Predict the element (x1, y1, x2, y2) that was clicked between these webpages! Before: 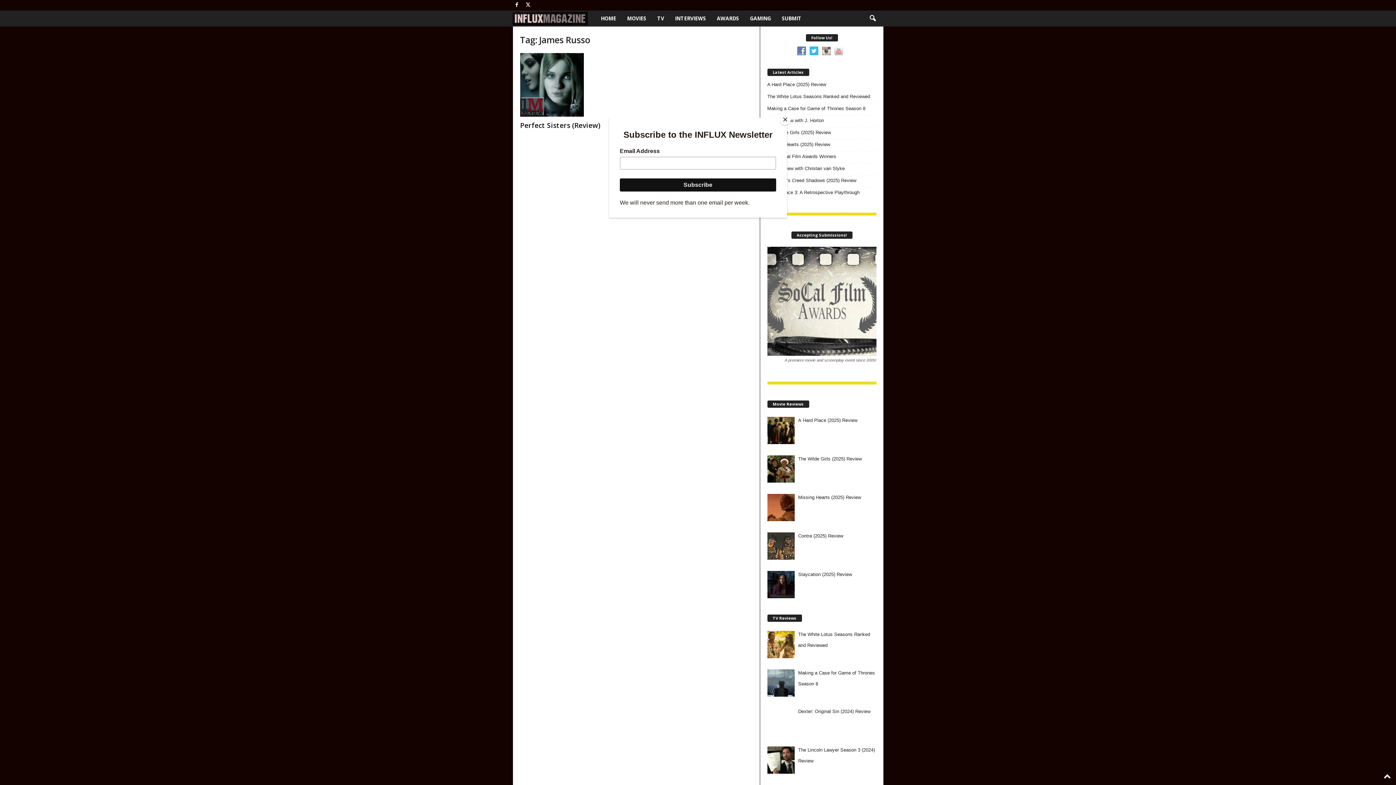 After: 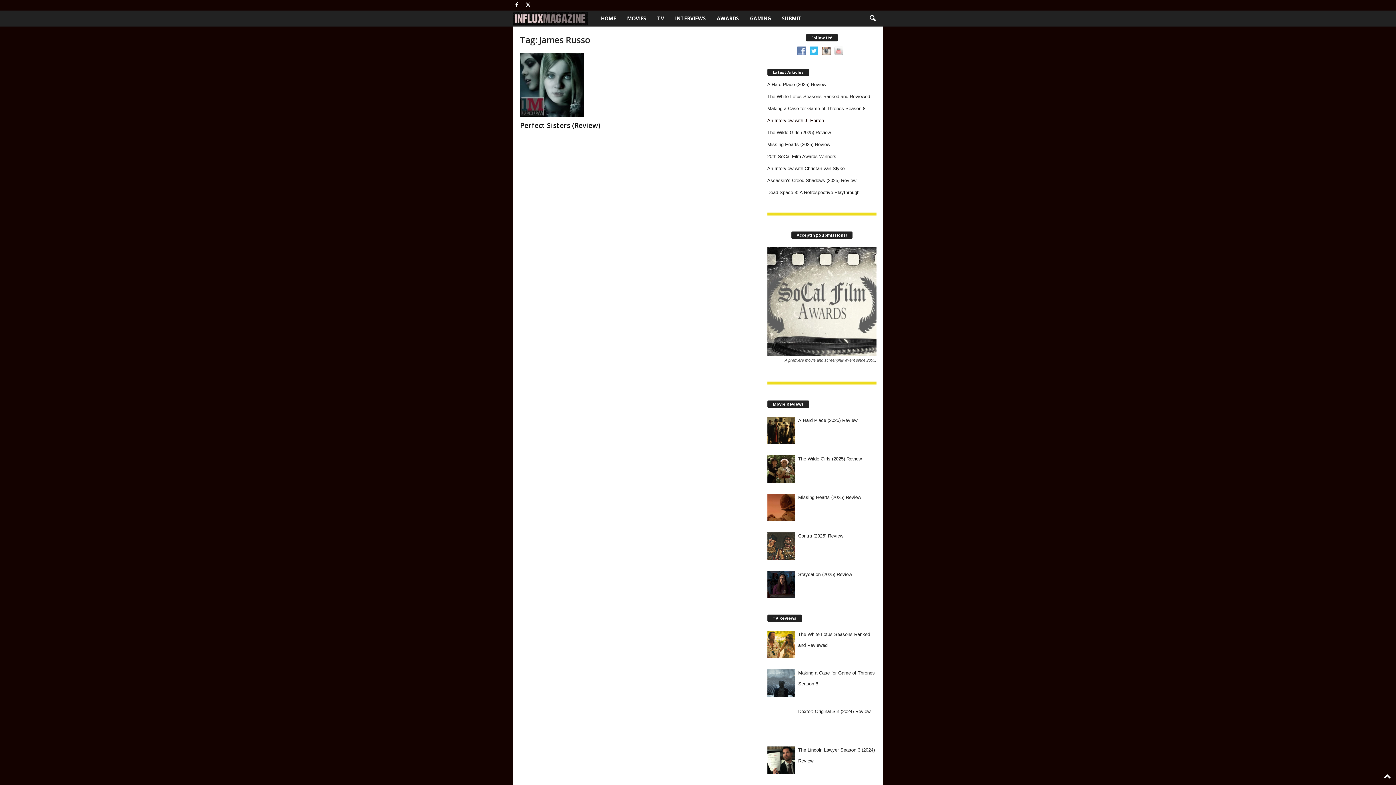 Action: bbox: (780, 114, 790, 125) label: Close